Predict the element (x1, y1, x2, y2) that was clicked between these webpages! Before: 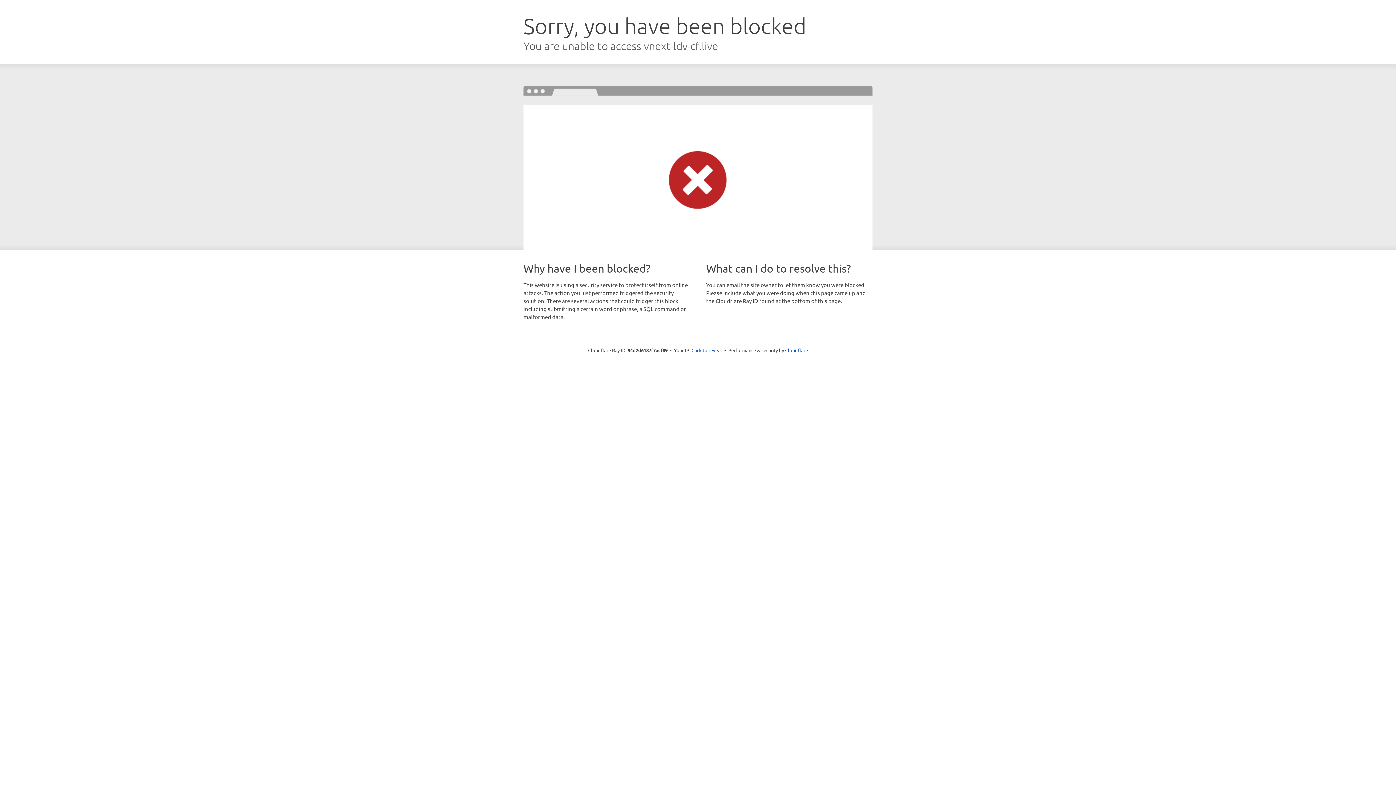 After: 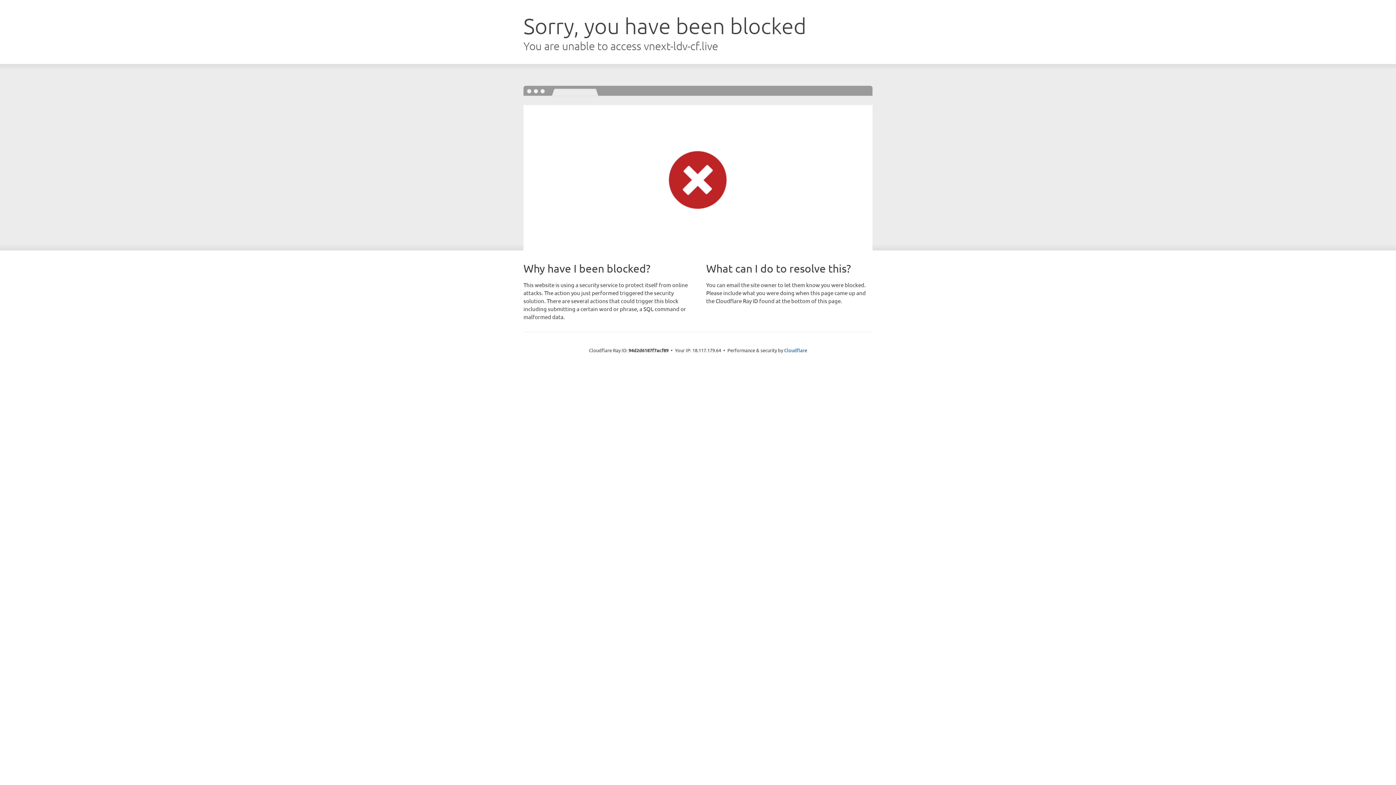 Action: bbox: (691, 346, 722, 353) label: Click to reveal